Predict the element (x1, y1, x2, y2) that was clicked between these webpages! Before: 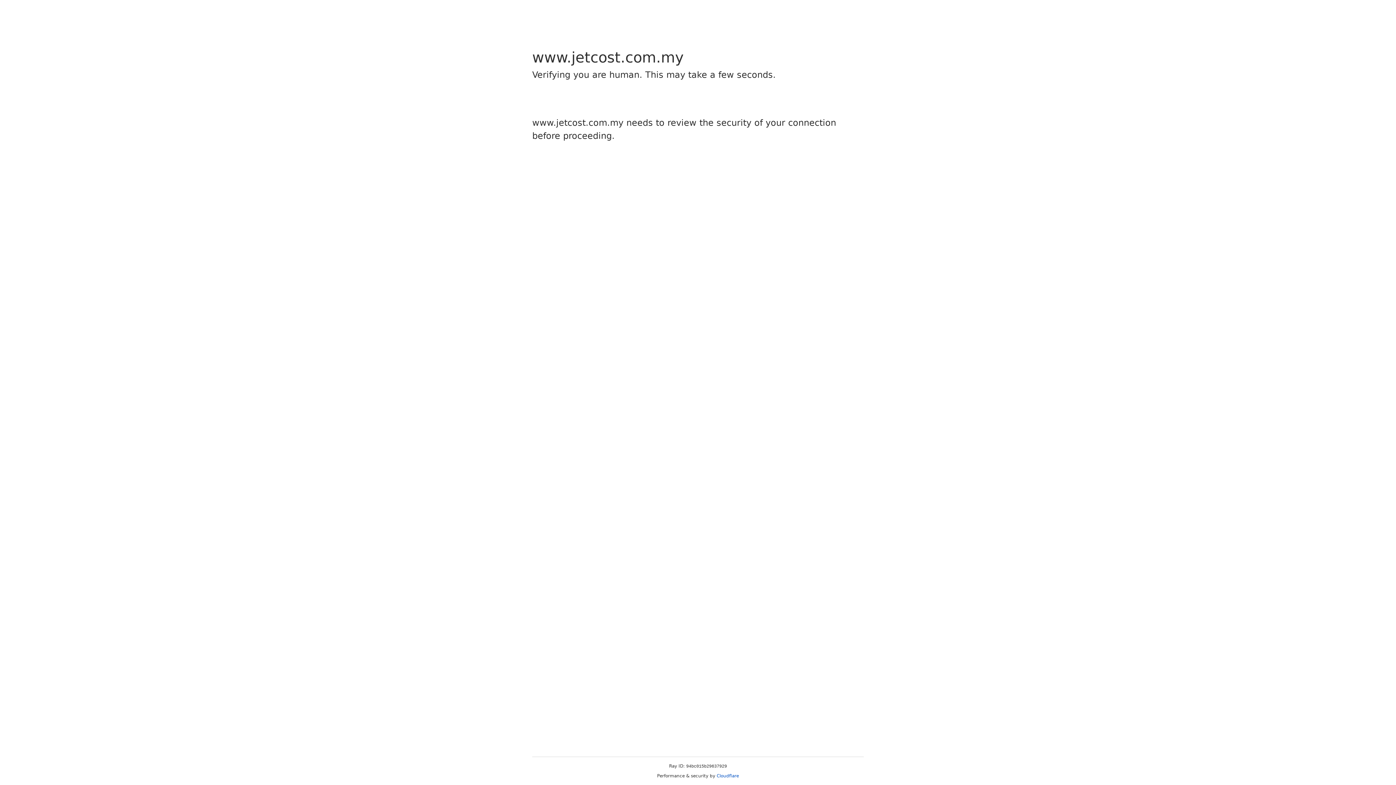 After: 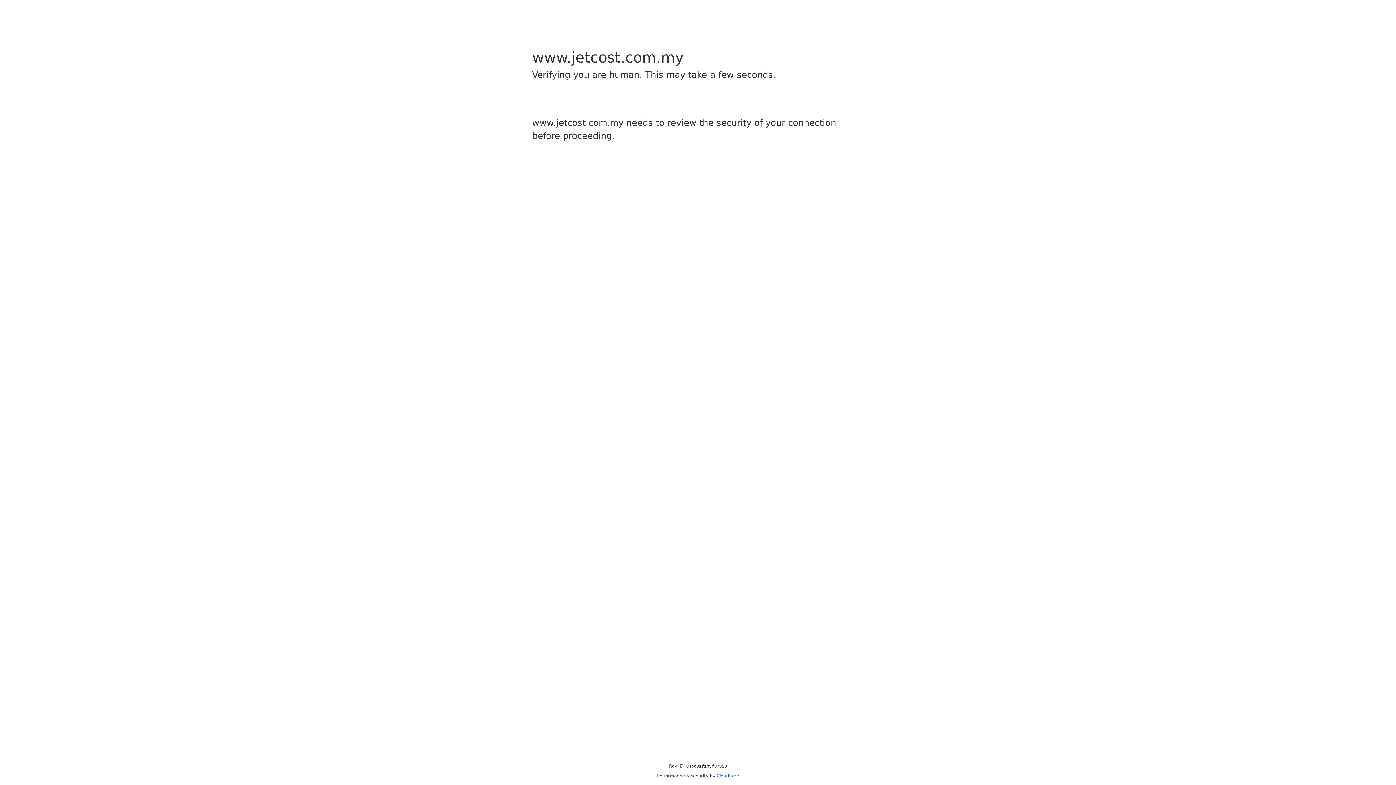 Action: bbox: (716, 773, 739, 778) label: Cloudflare